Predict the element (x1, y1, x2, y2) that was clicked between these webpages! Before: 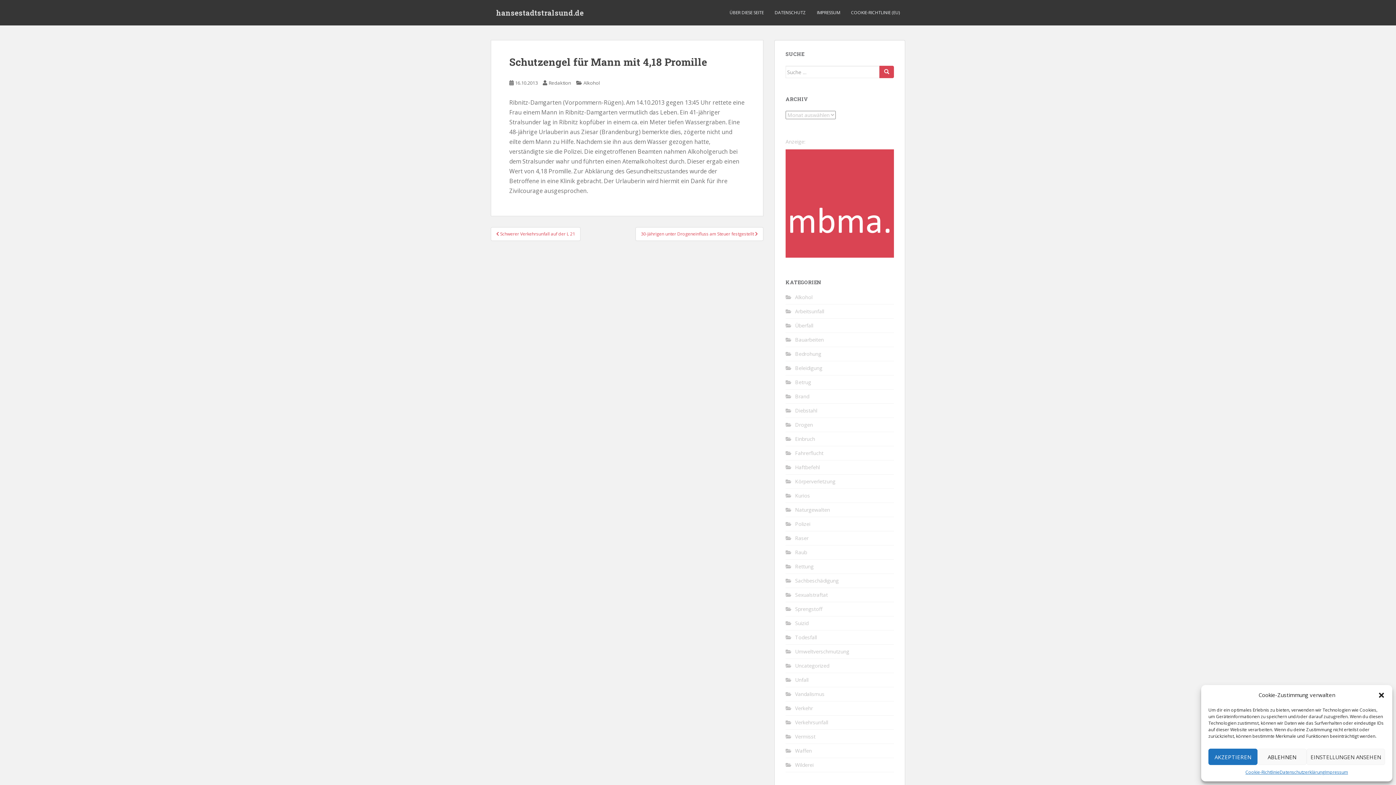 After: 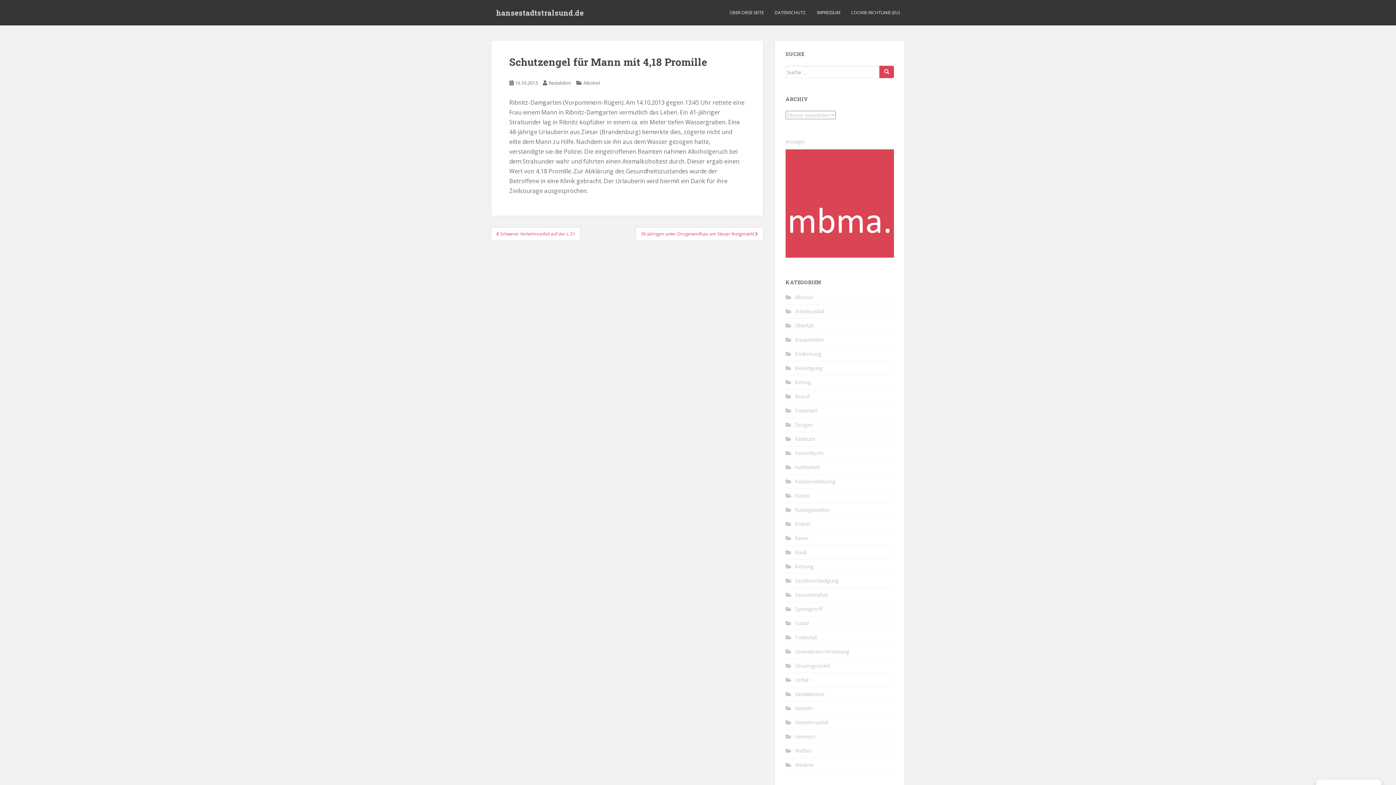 Action: bbox: (1208, 749, 1257, 765) label: AKZEPTIEREN